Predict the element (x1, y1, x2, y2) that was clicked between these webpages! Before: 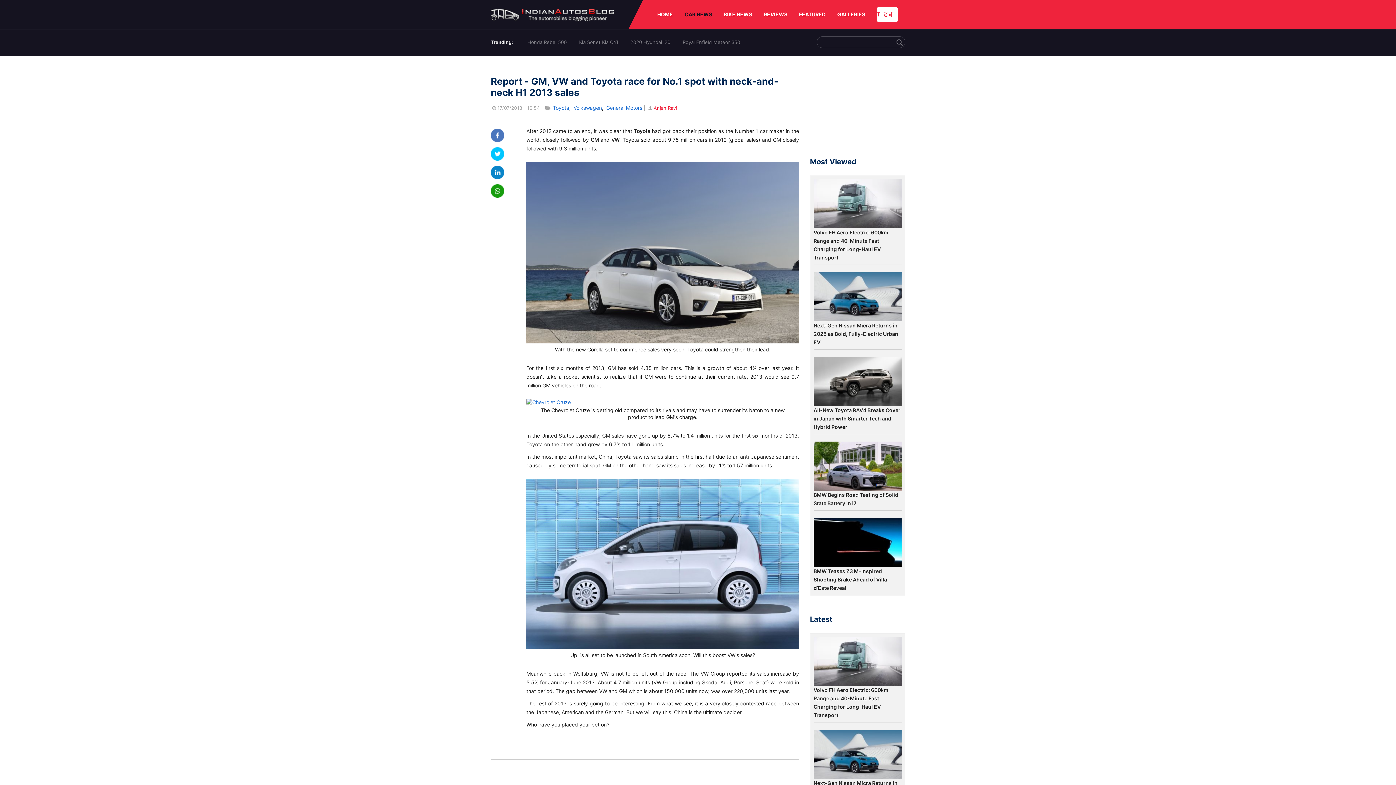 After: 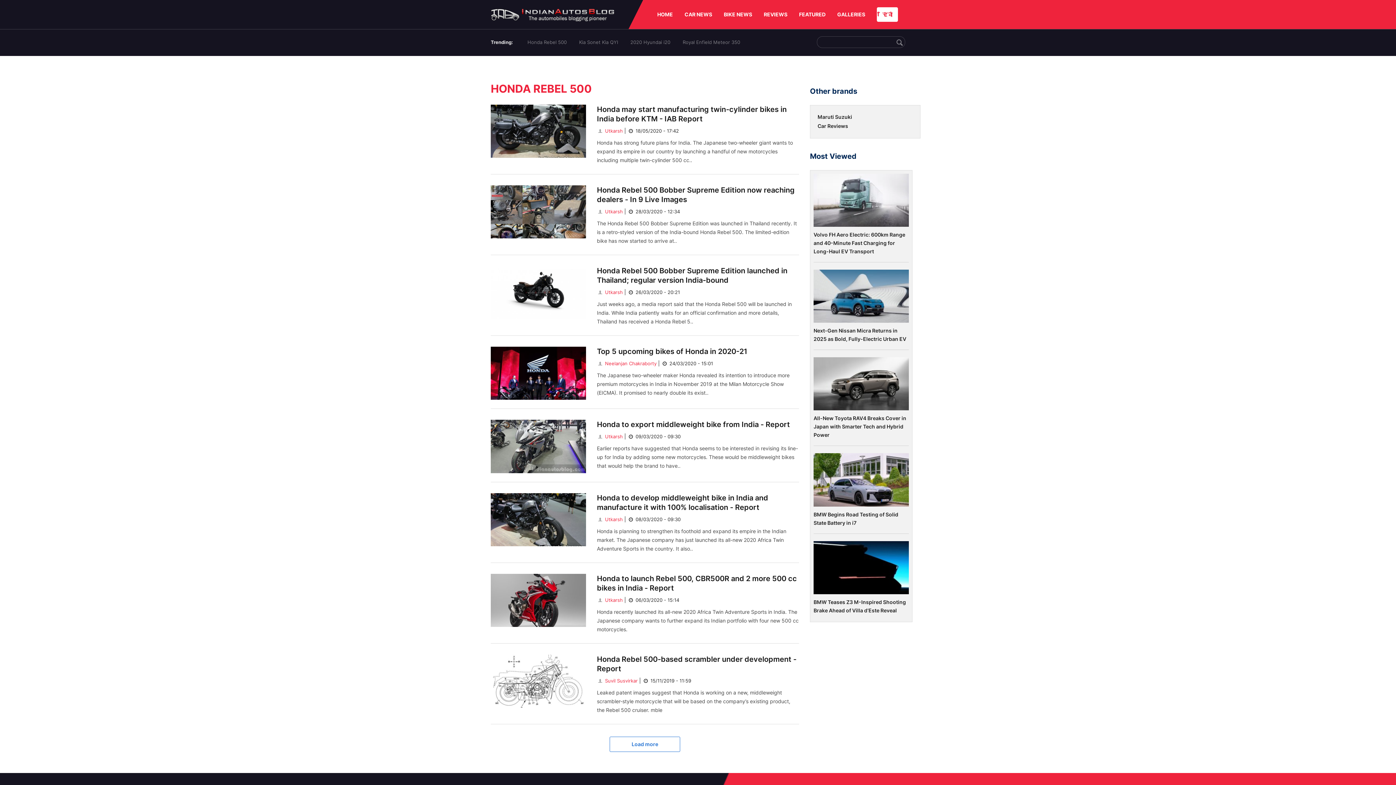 Action: label: Honda Rebel 500 bbox: (527, 39, 566, 45)